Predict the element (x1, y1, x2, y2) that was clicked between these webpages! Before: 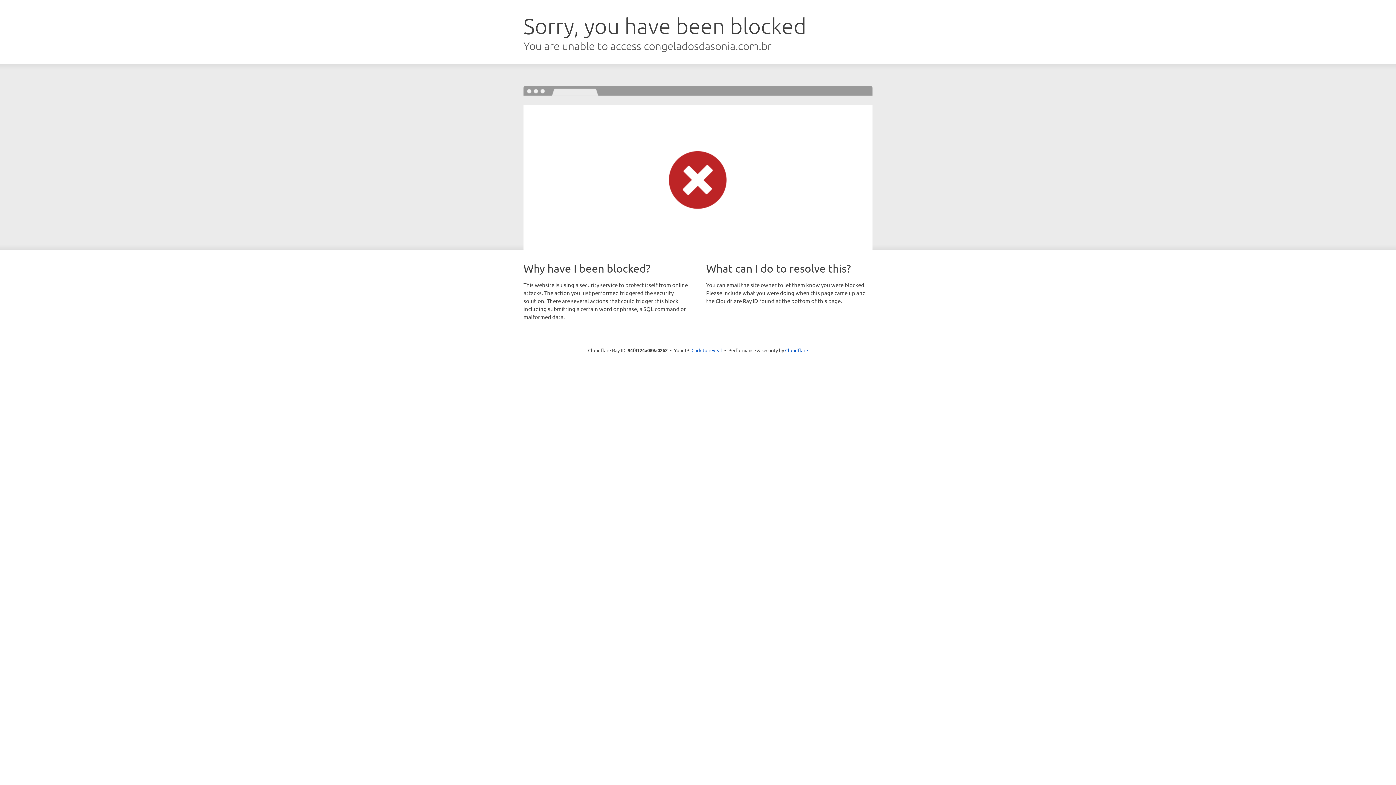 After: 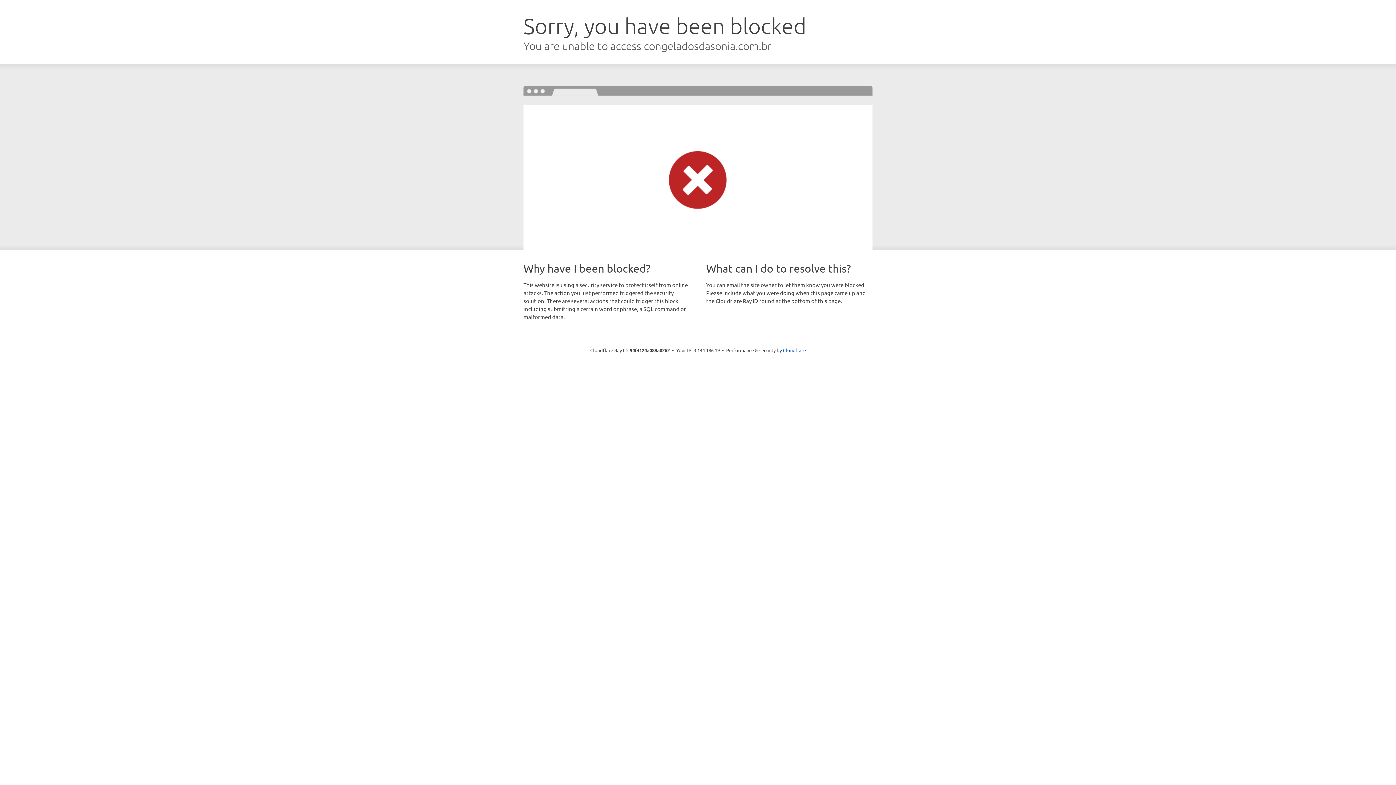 Action: label: Click to reveal bbox: (691, 346, 722, 353)